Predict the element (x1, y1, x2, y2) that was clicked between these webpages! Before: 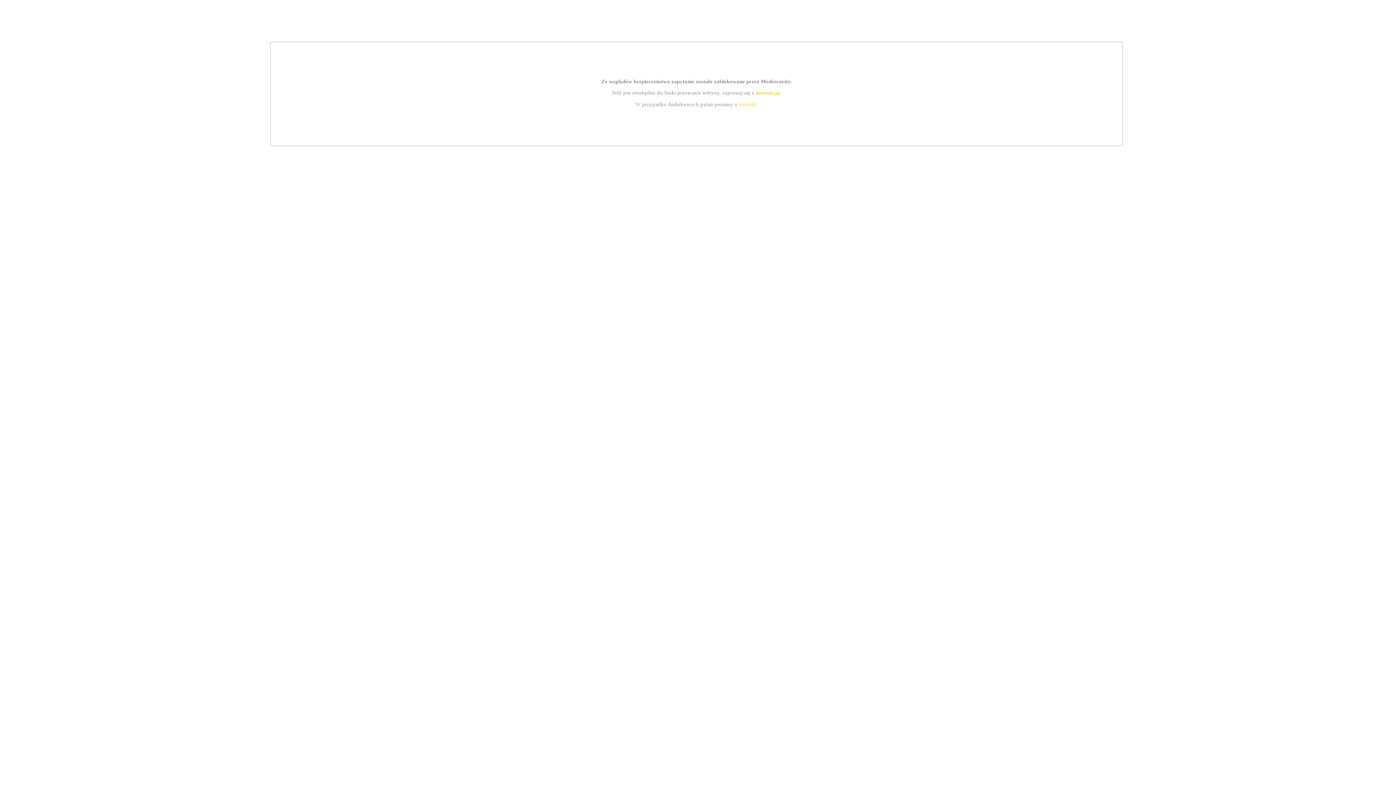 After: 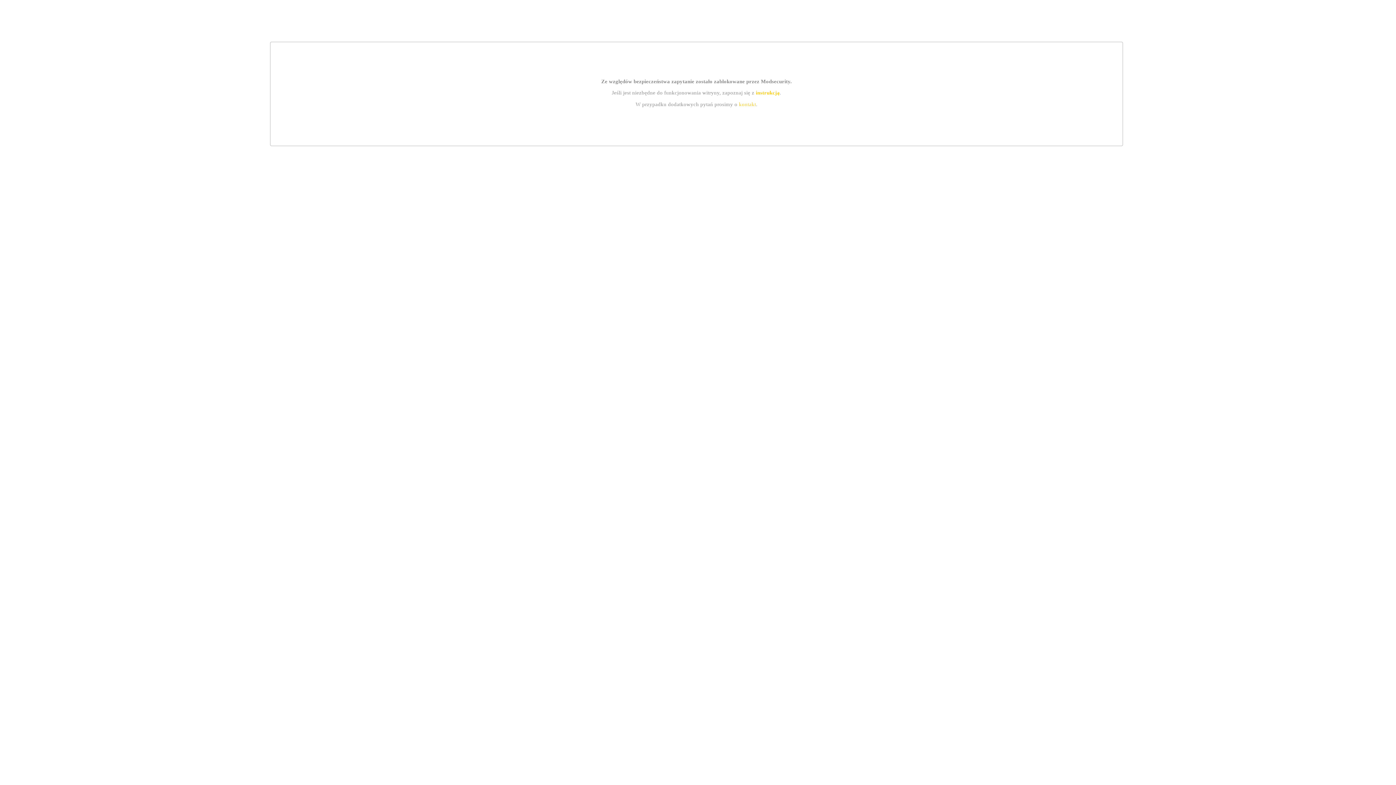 Action: bbox: (739, 101, 756, 107) label: kontakt